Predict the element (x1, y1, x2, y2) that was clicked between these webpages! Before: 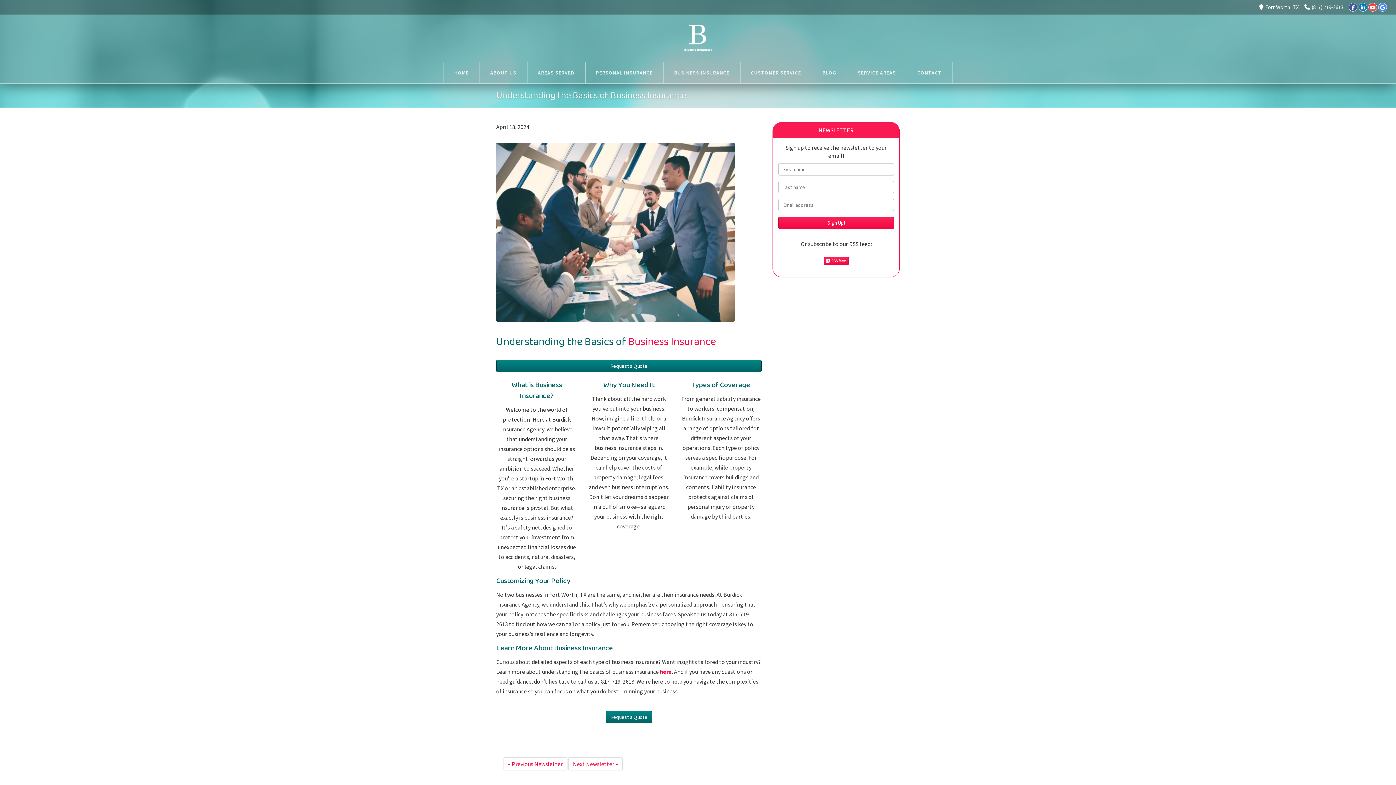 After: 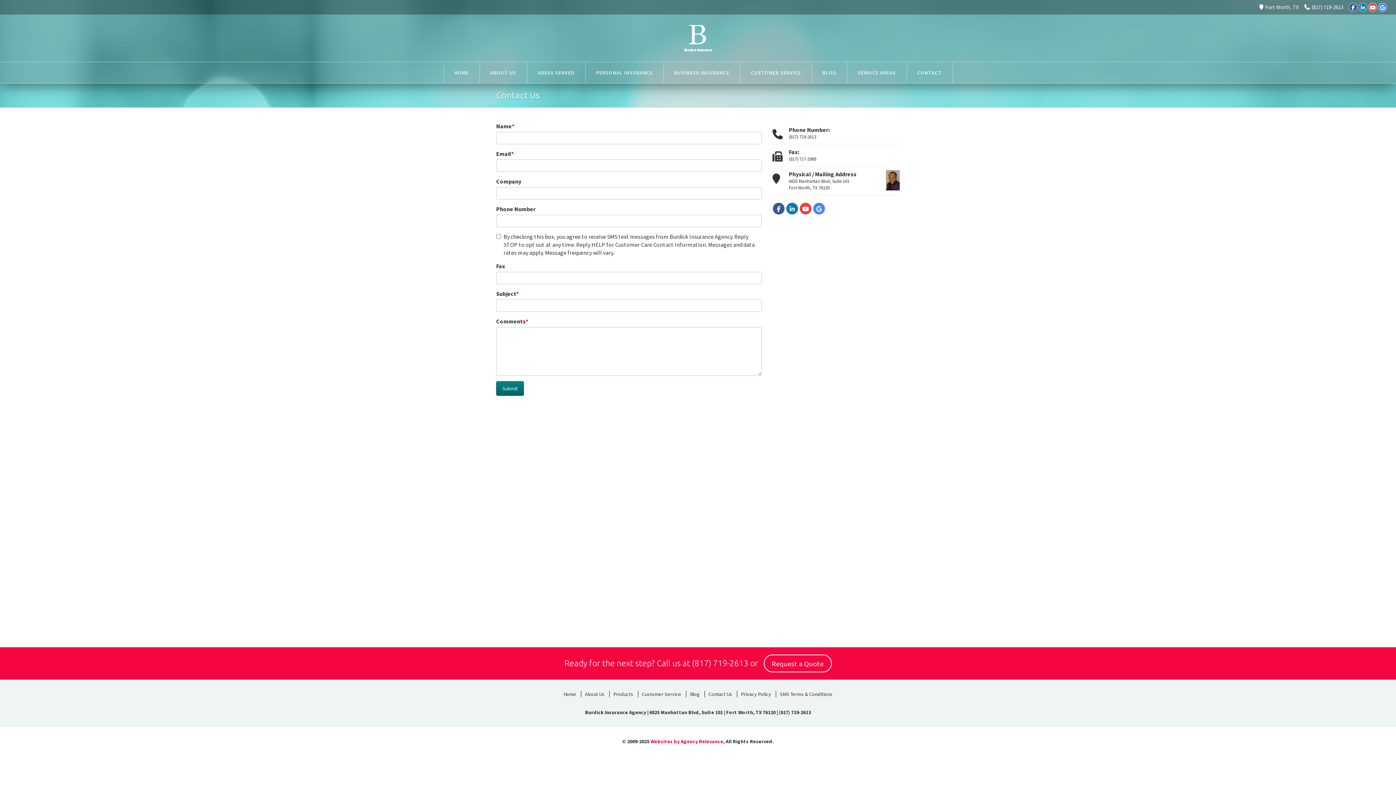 Action: label: CONTACT bbox: (907, 62, 952, 83)